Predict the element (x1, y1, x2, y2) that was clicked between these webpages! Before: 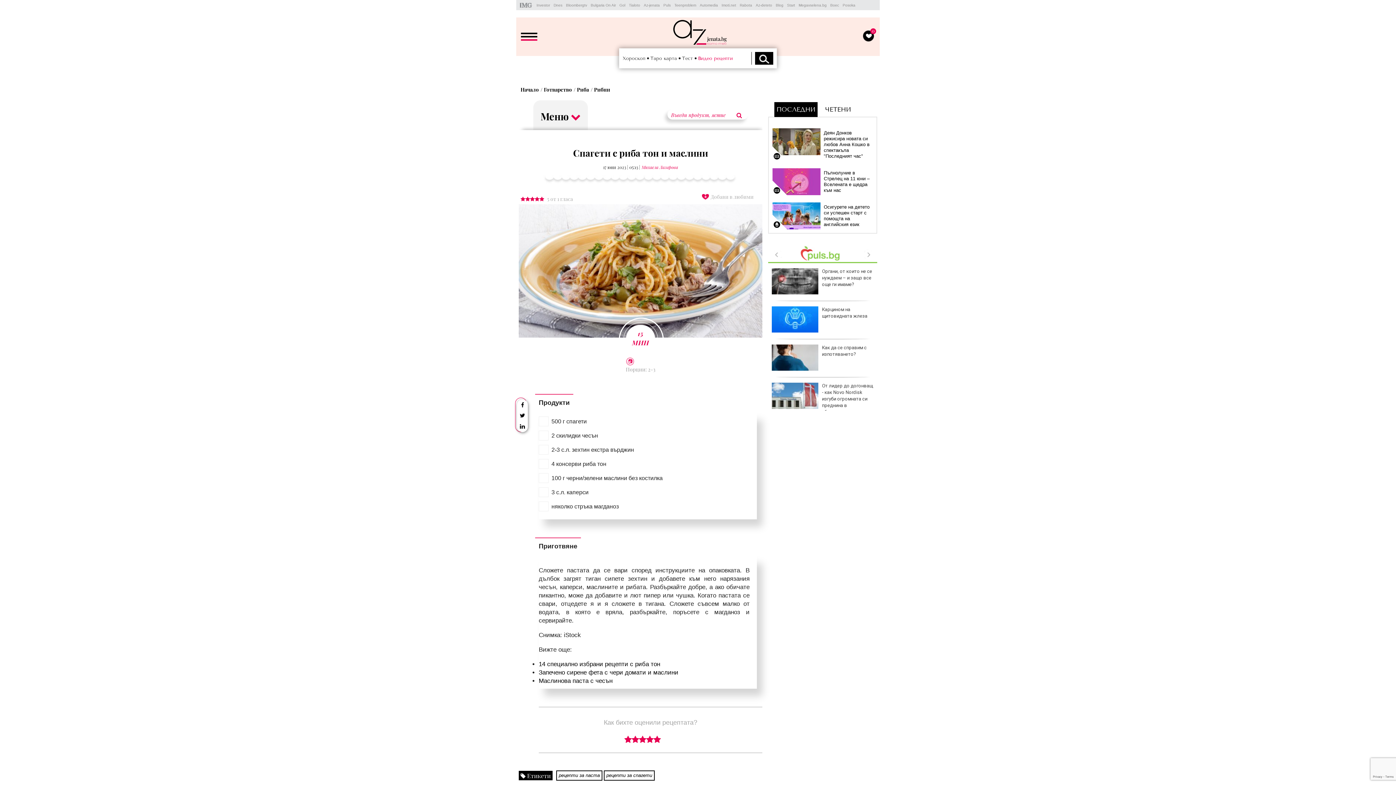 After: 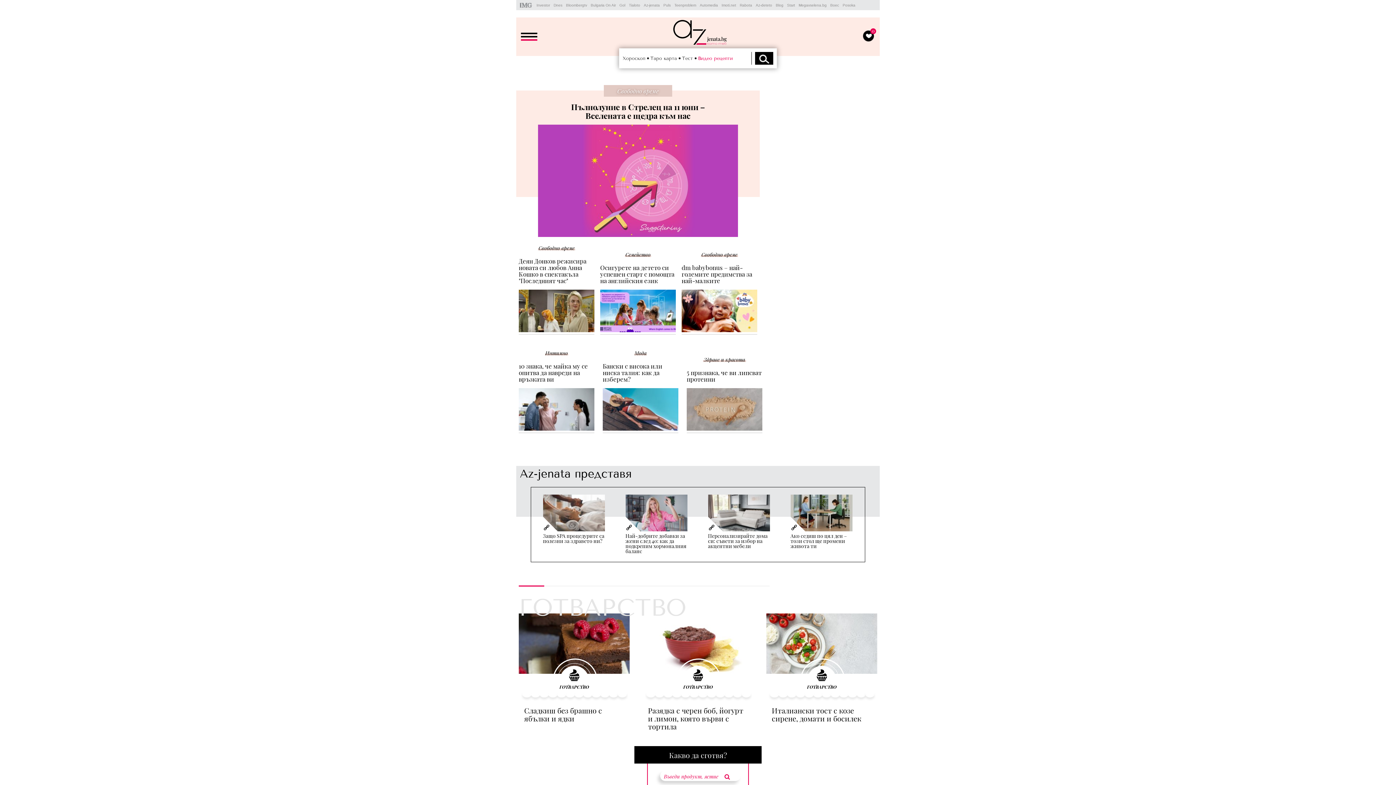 Action: bbox: (673, 20, 726, 44)